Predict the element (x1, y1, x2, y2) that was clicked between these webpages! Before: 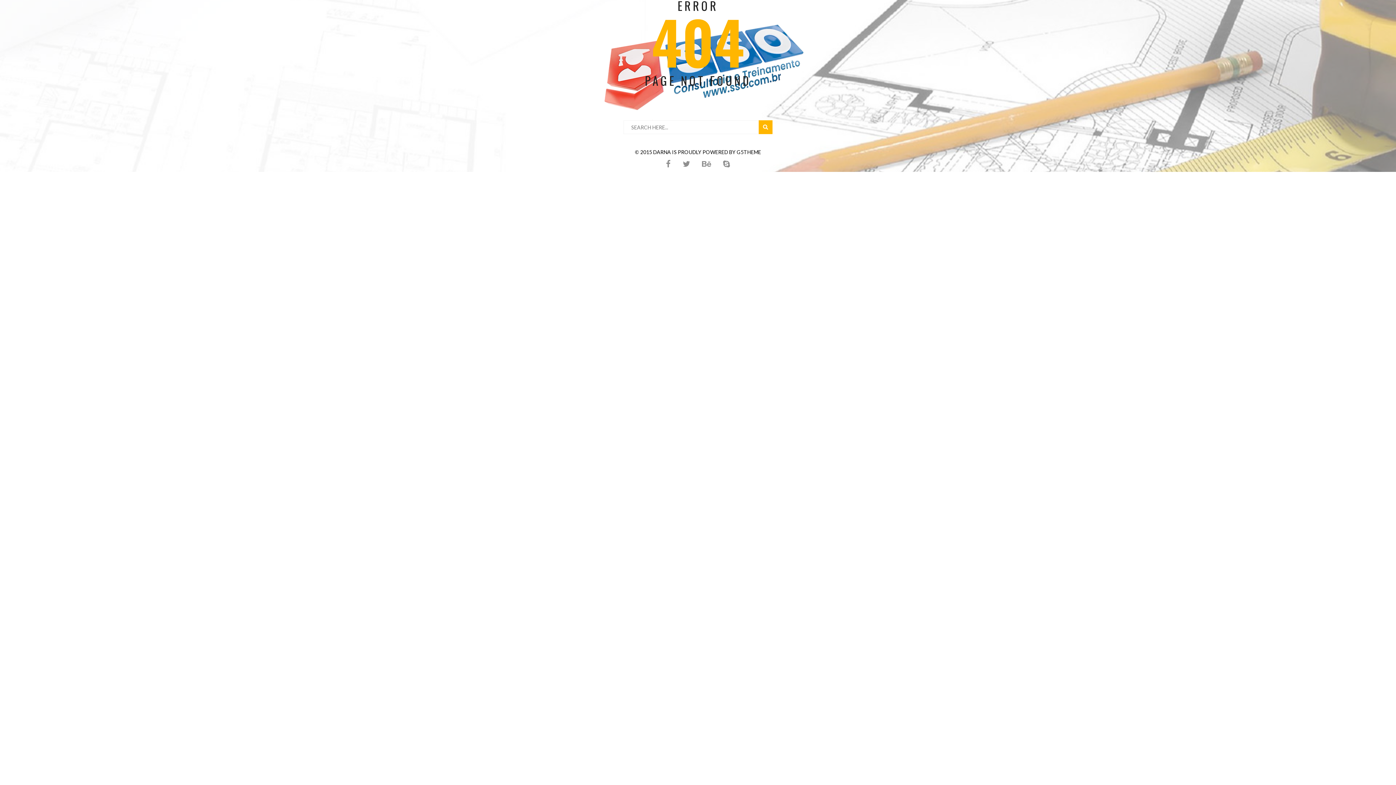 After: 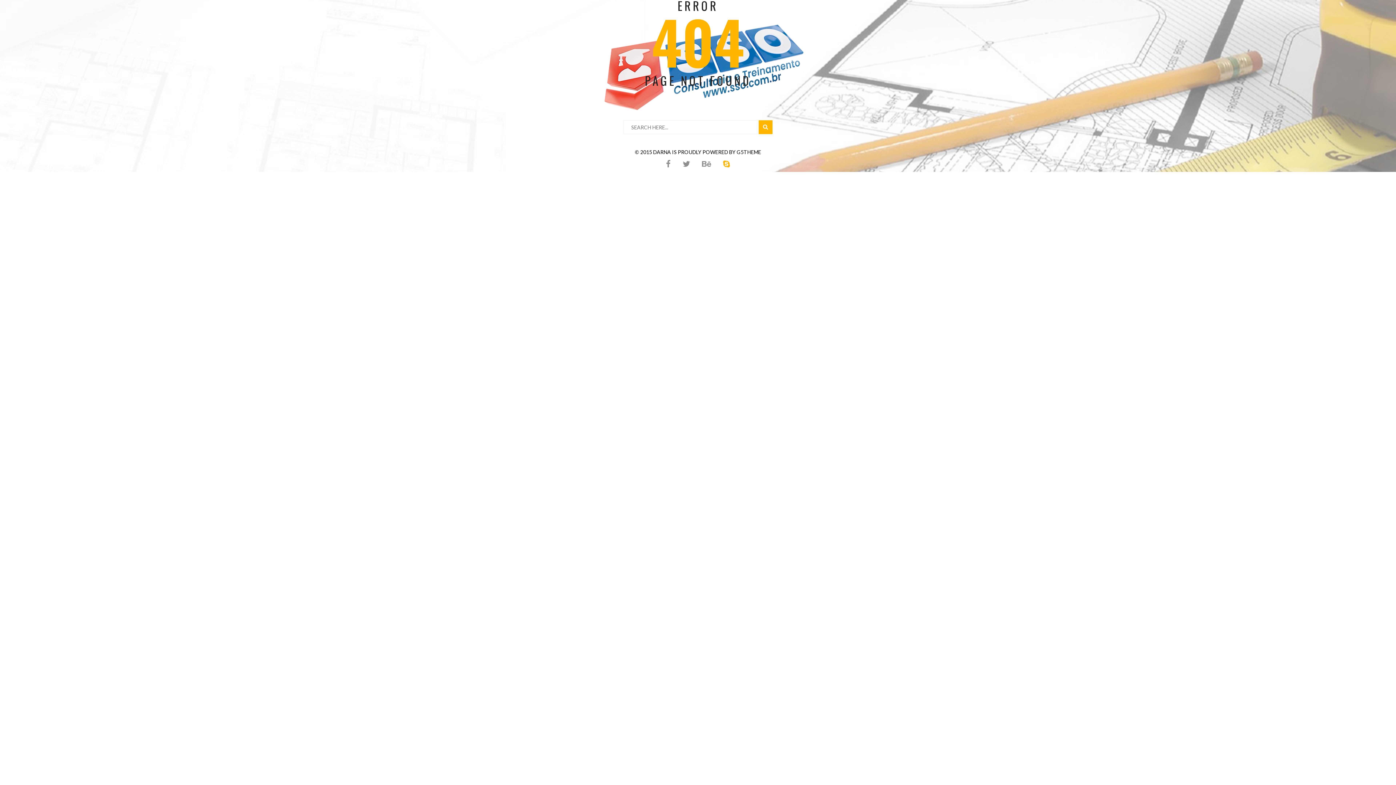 Action: bbox: (717, 158, 735, 168)